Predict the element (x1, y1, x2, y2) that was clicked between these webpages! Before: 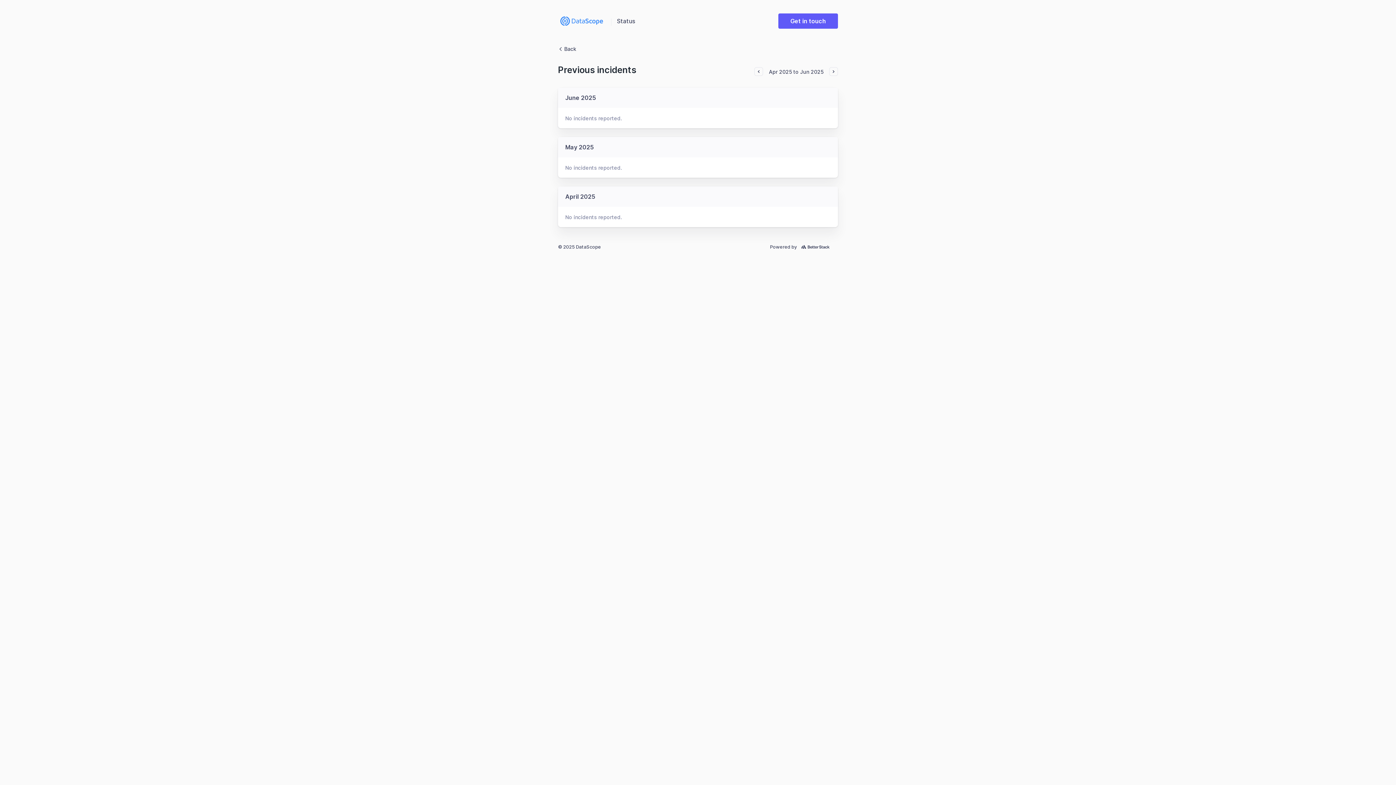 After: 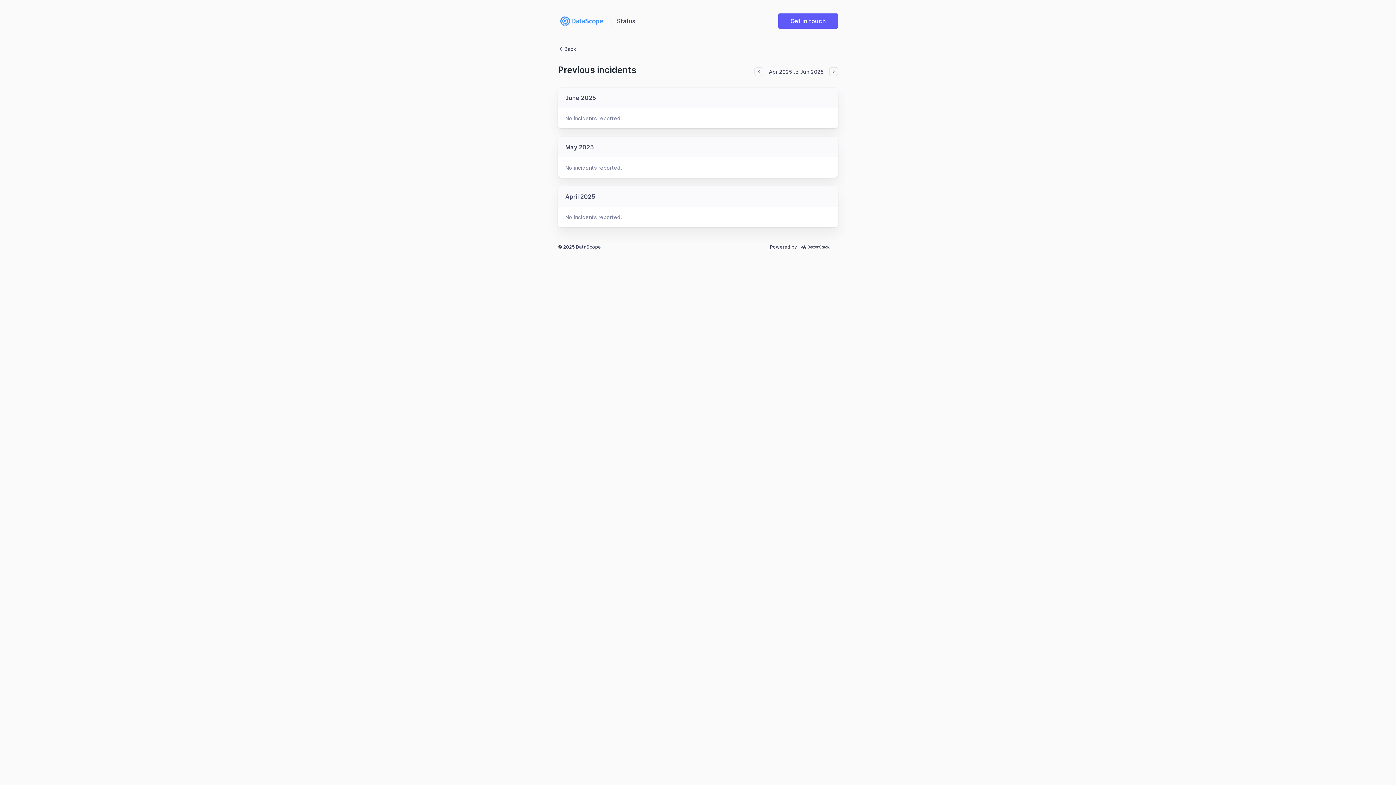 Action: bbox: (797, 241, 838, 252)